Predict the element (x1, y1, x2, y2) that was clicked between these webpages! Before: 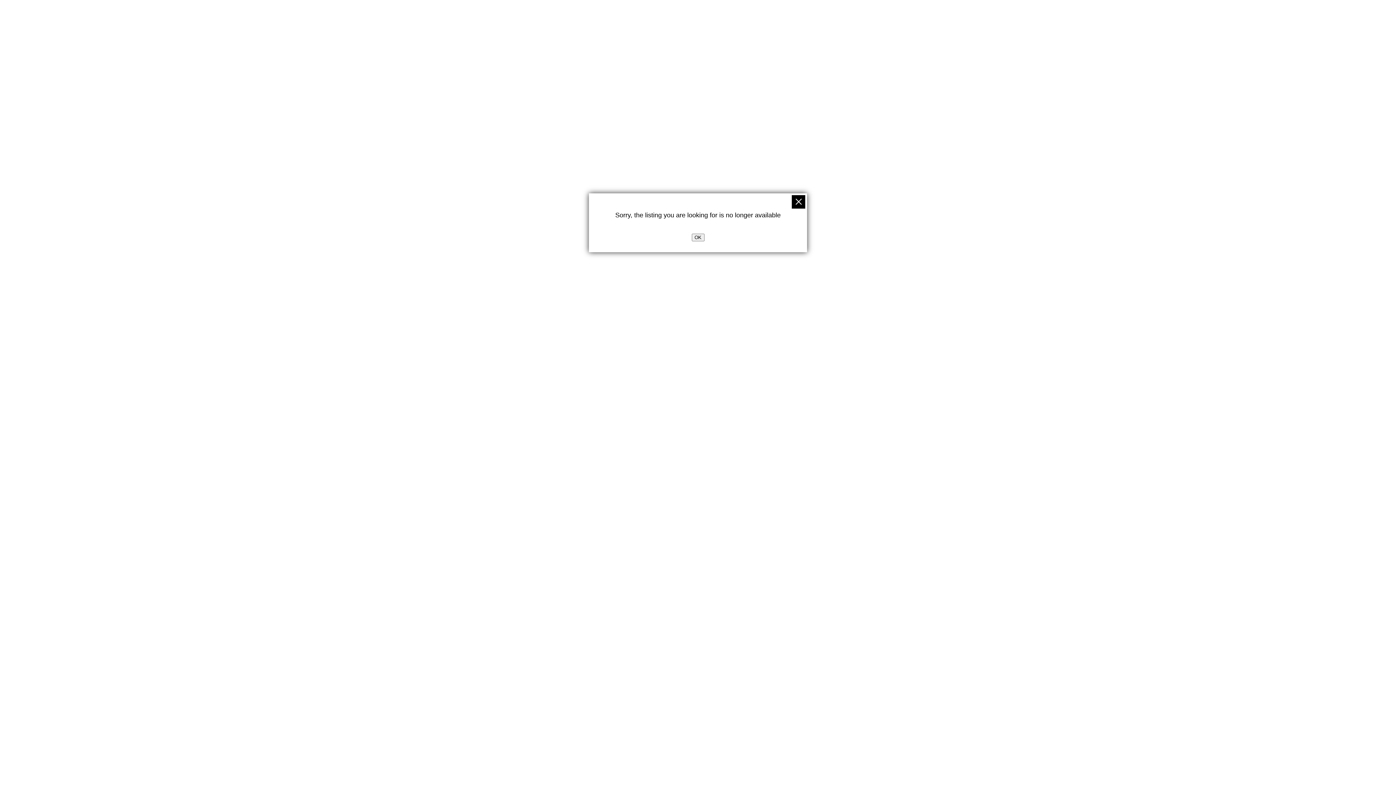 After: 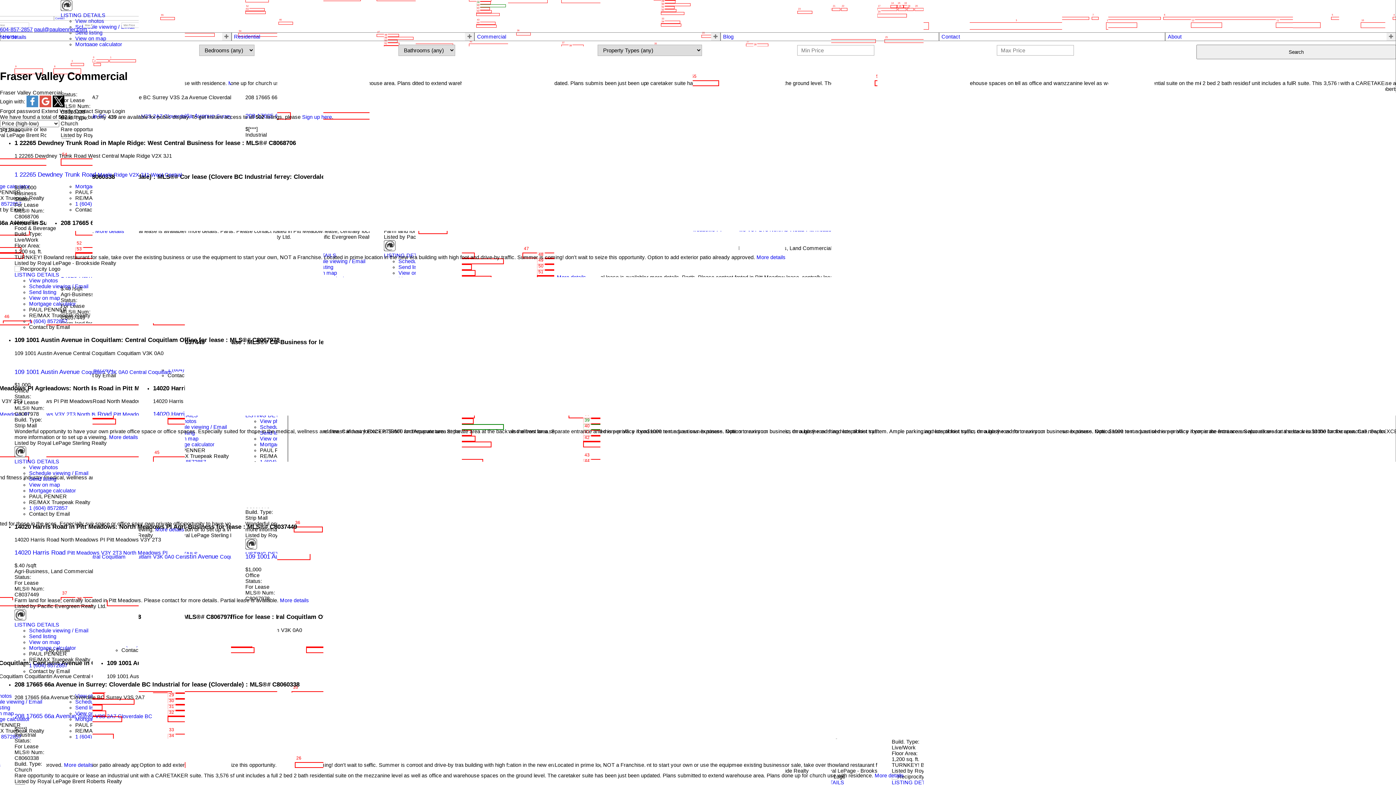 Action: bbox: (792, 195, 805, 208)